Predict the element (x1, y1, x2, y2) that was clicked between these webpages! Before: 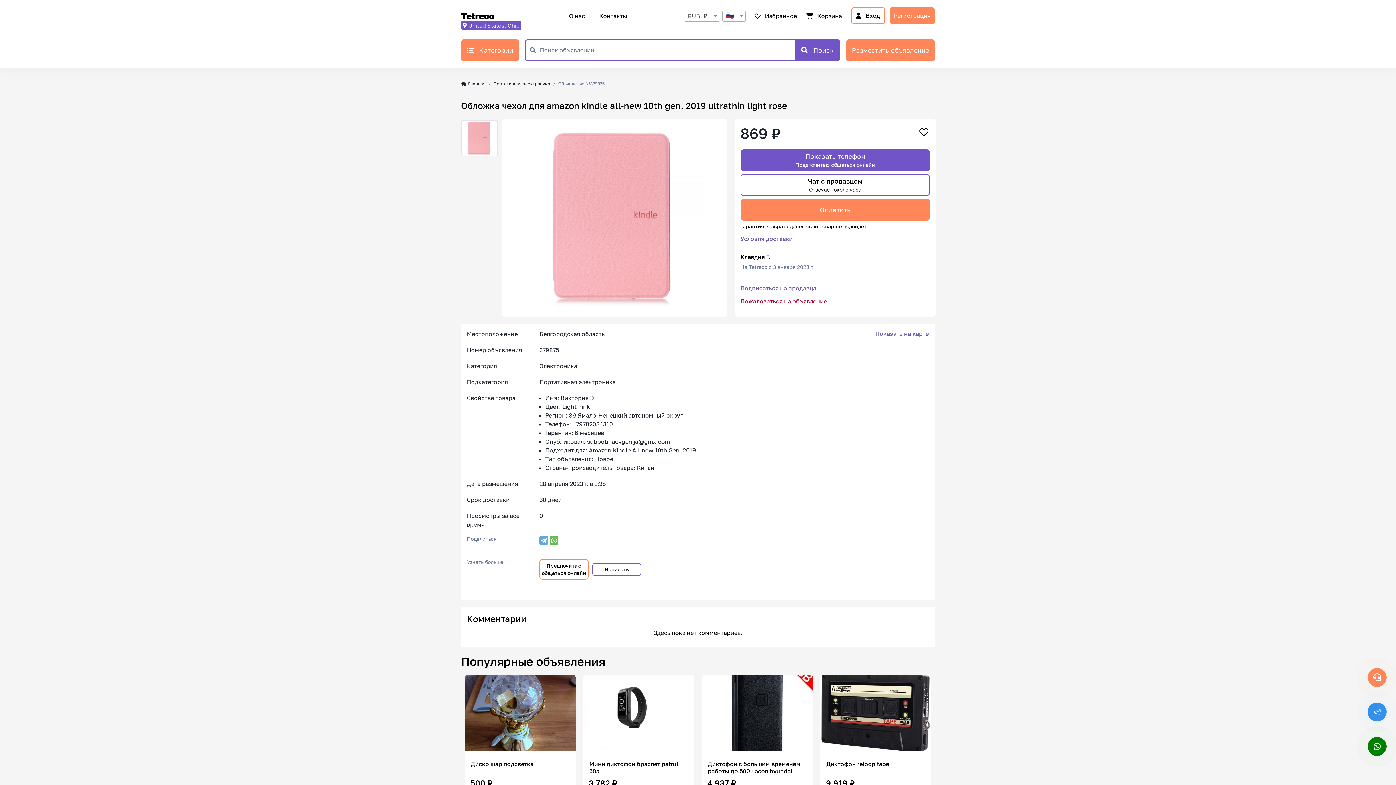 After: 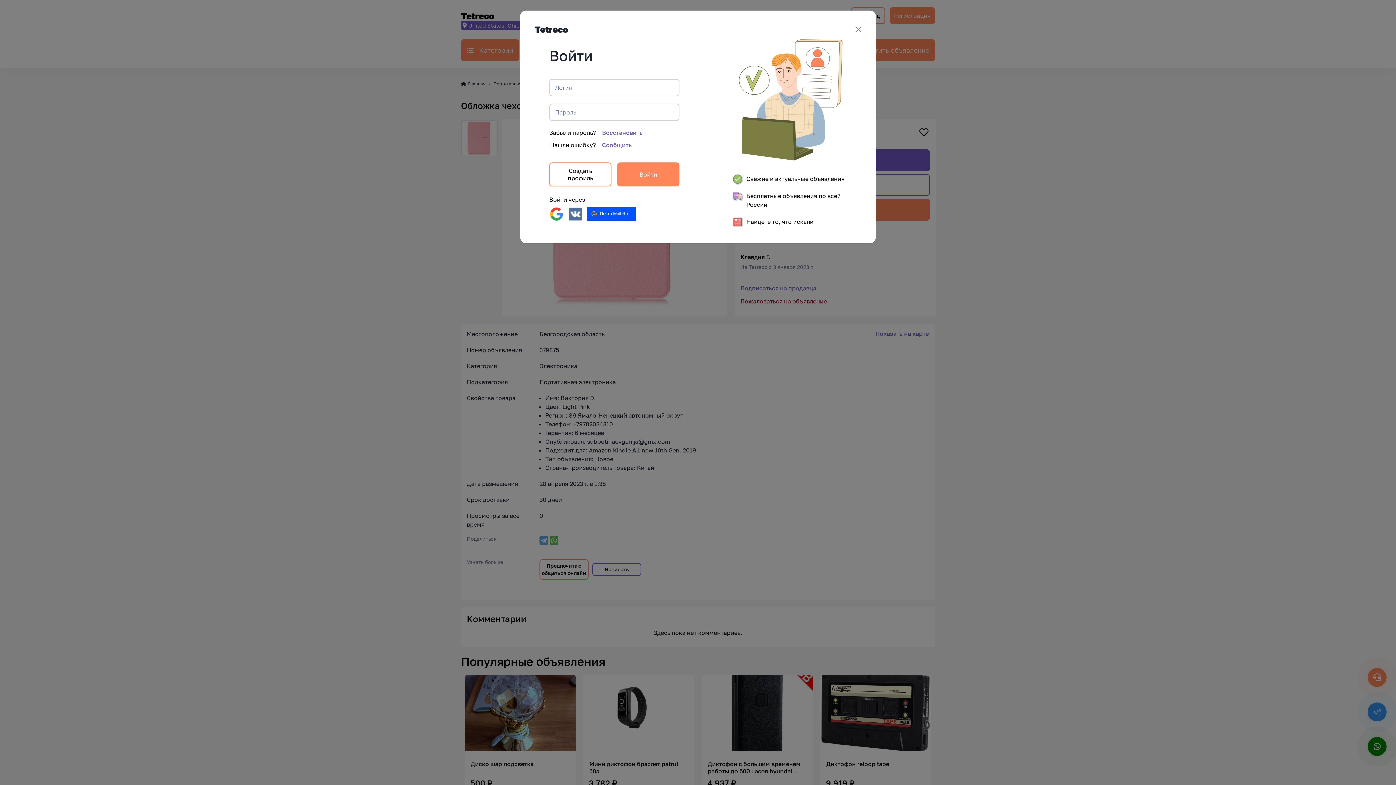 Action: bbox: (592, 563, 641, 576) label: Написать